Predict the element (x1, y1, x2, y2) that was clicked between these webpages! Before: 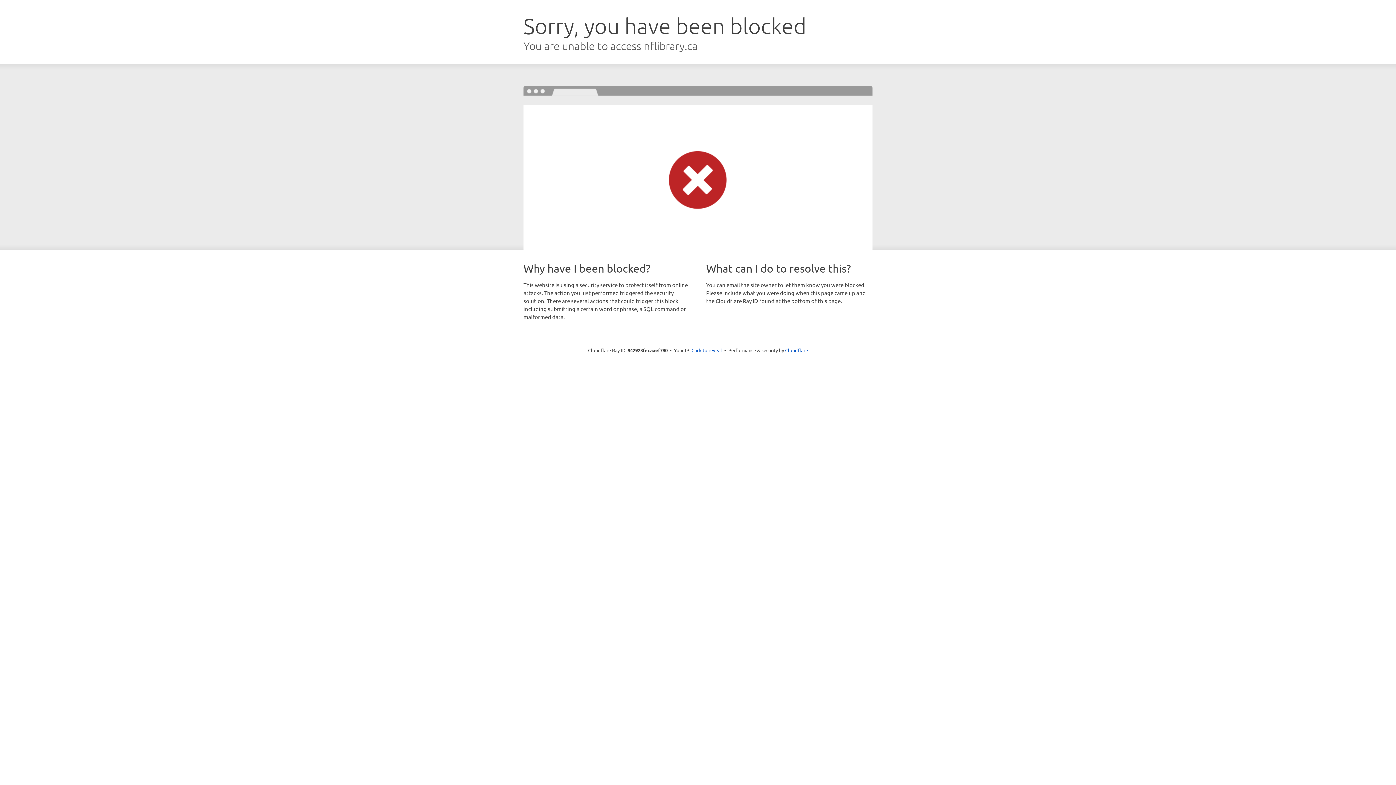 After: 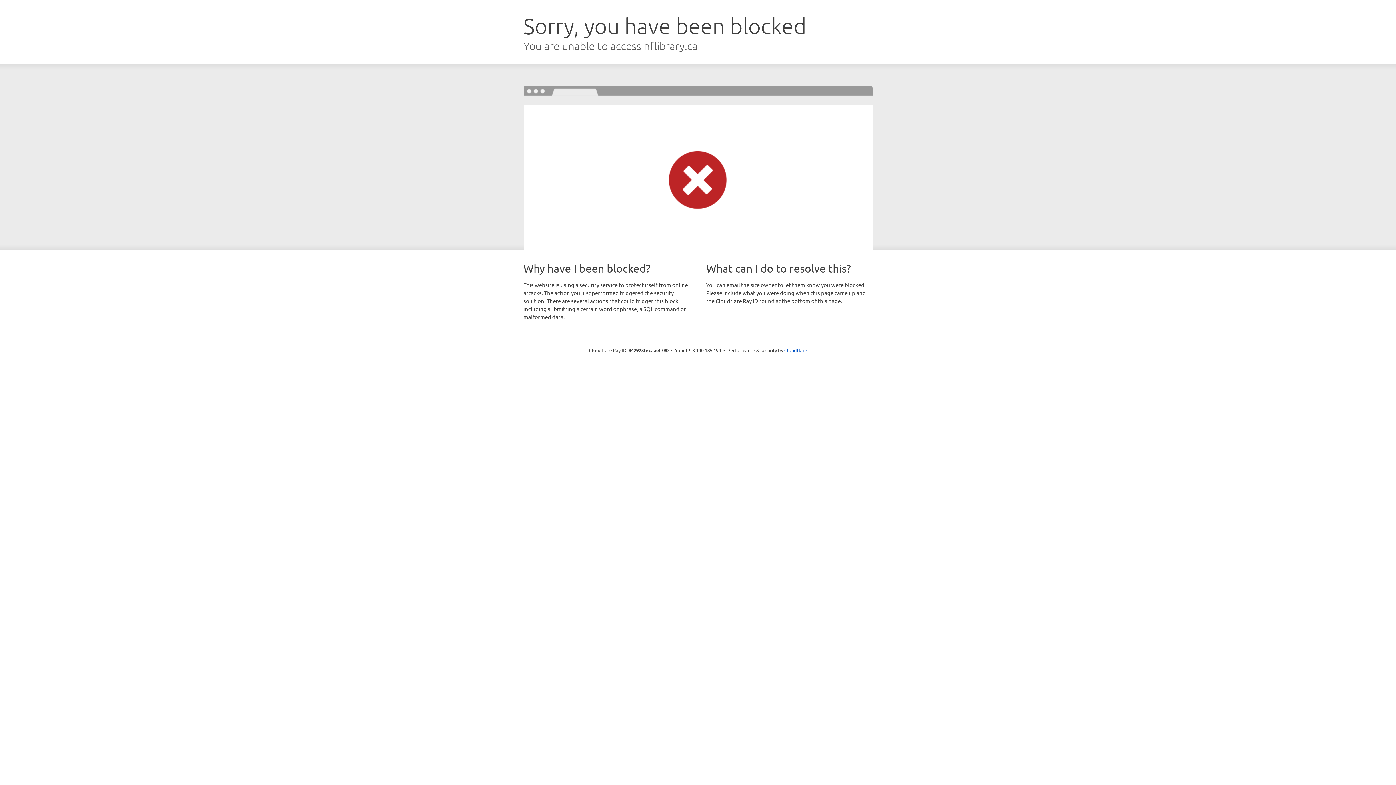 Action: label: Click to reveal bbox: (691, 346, 722, 353)